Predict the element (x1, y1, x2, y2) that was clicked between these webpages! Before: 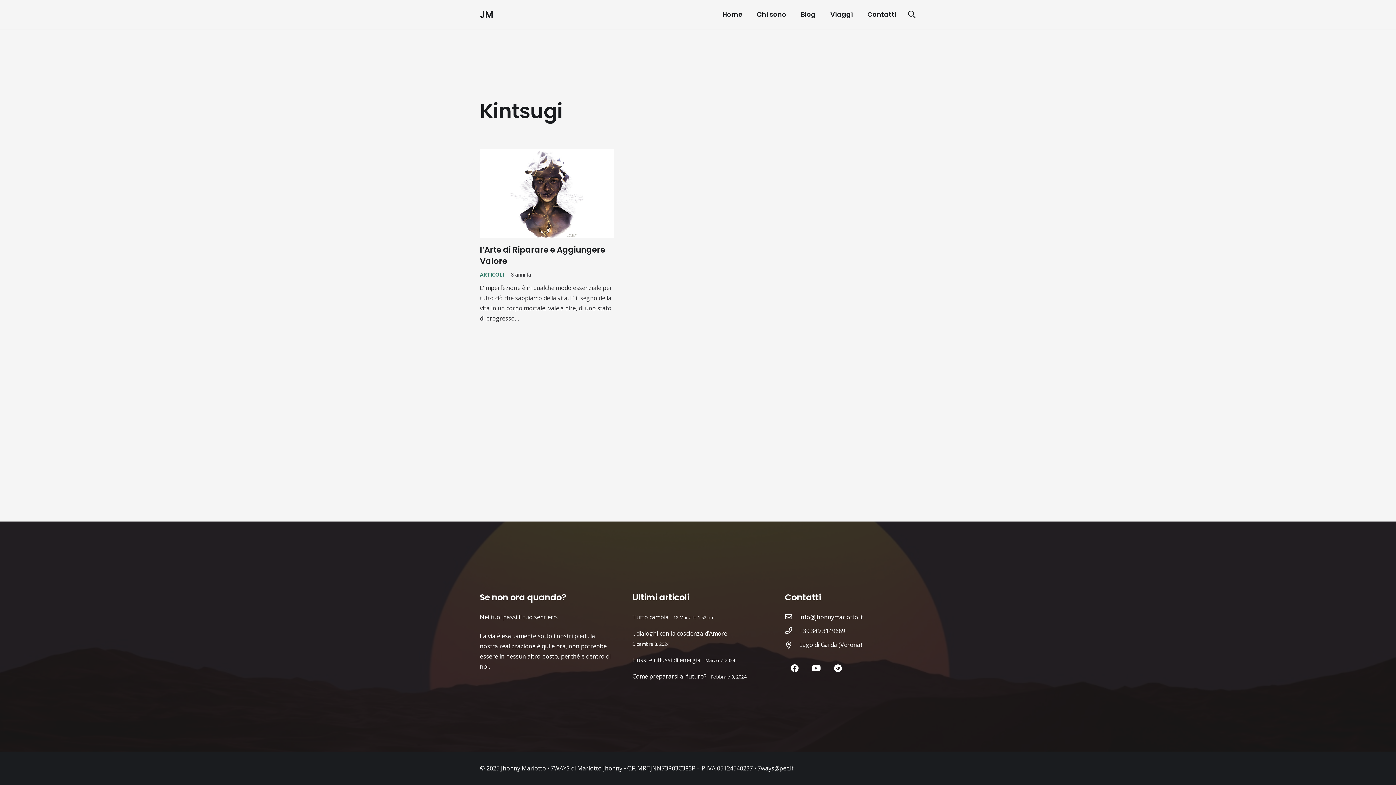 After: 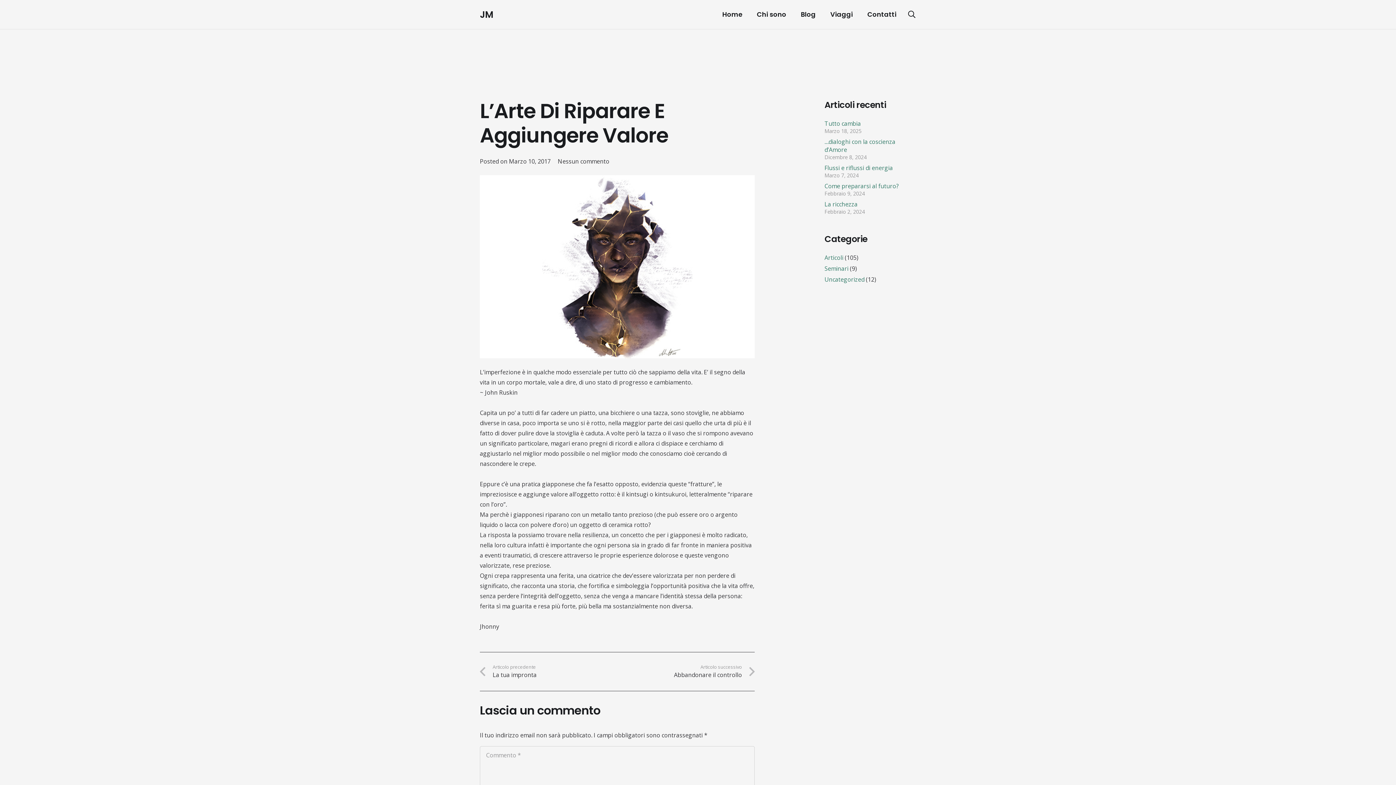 Action: bbox: (480, 244, 605, 267) label: l’Arte di Riparare e Aggiungere Valore